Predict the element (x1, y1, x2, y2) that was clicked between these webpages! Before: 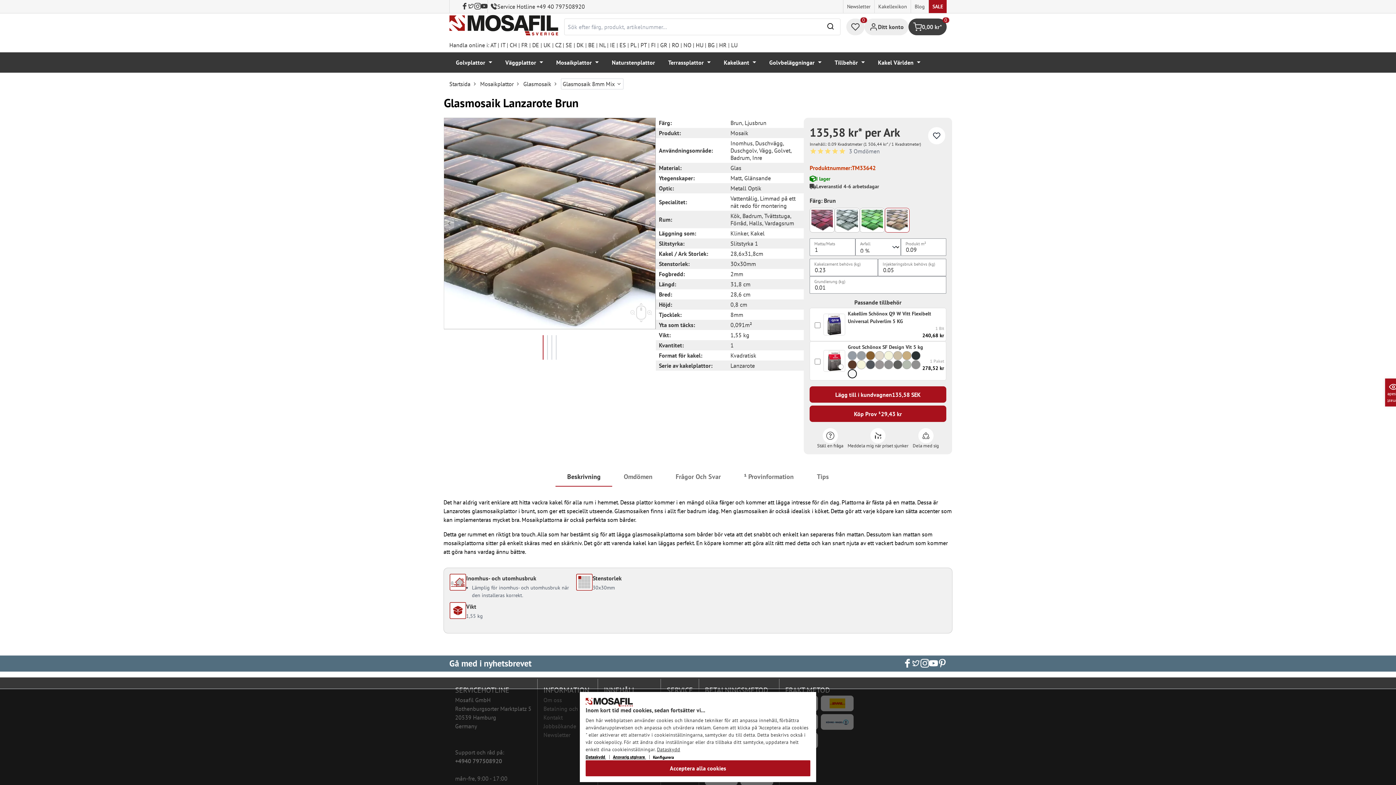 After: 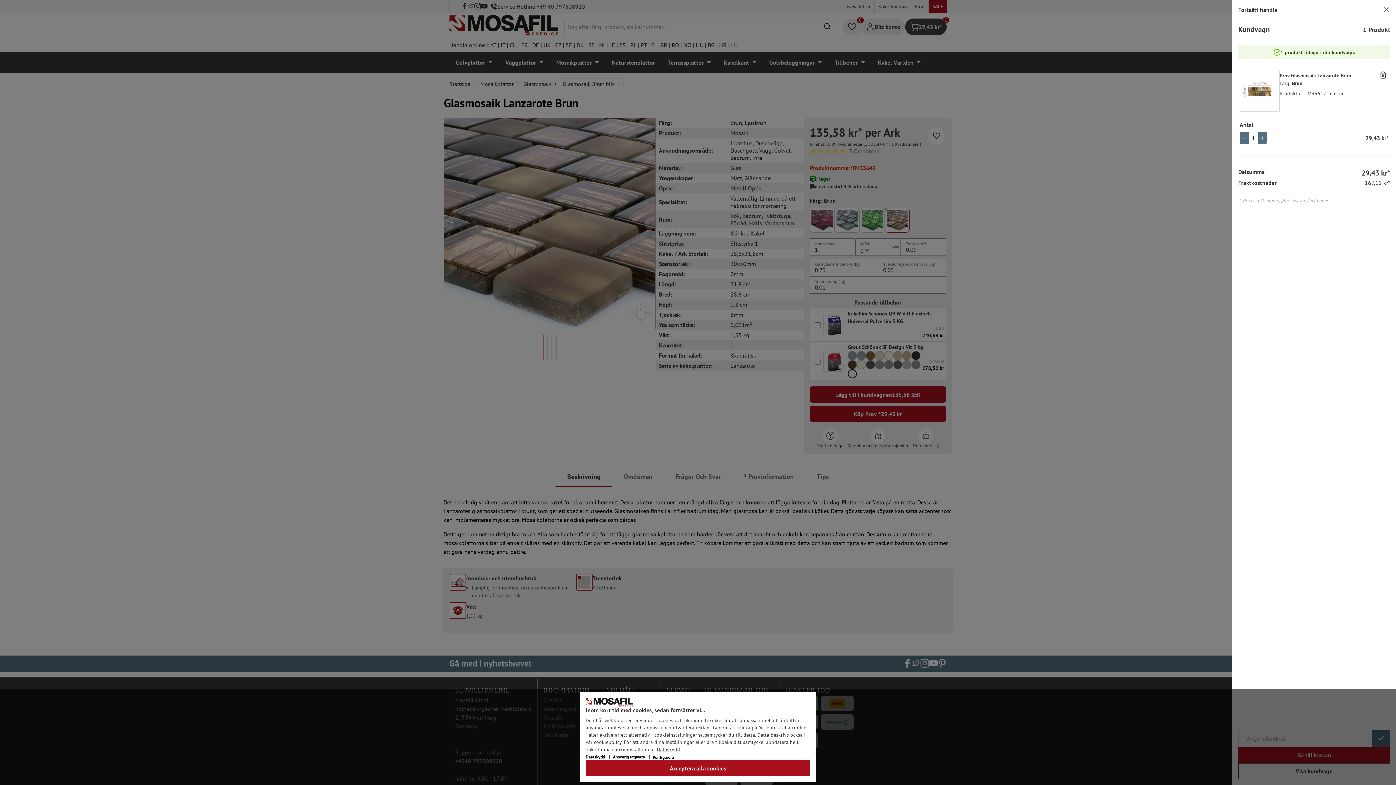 Action: label: Lägg till i kundvagnen bbox: (809, 405, 946, 422)